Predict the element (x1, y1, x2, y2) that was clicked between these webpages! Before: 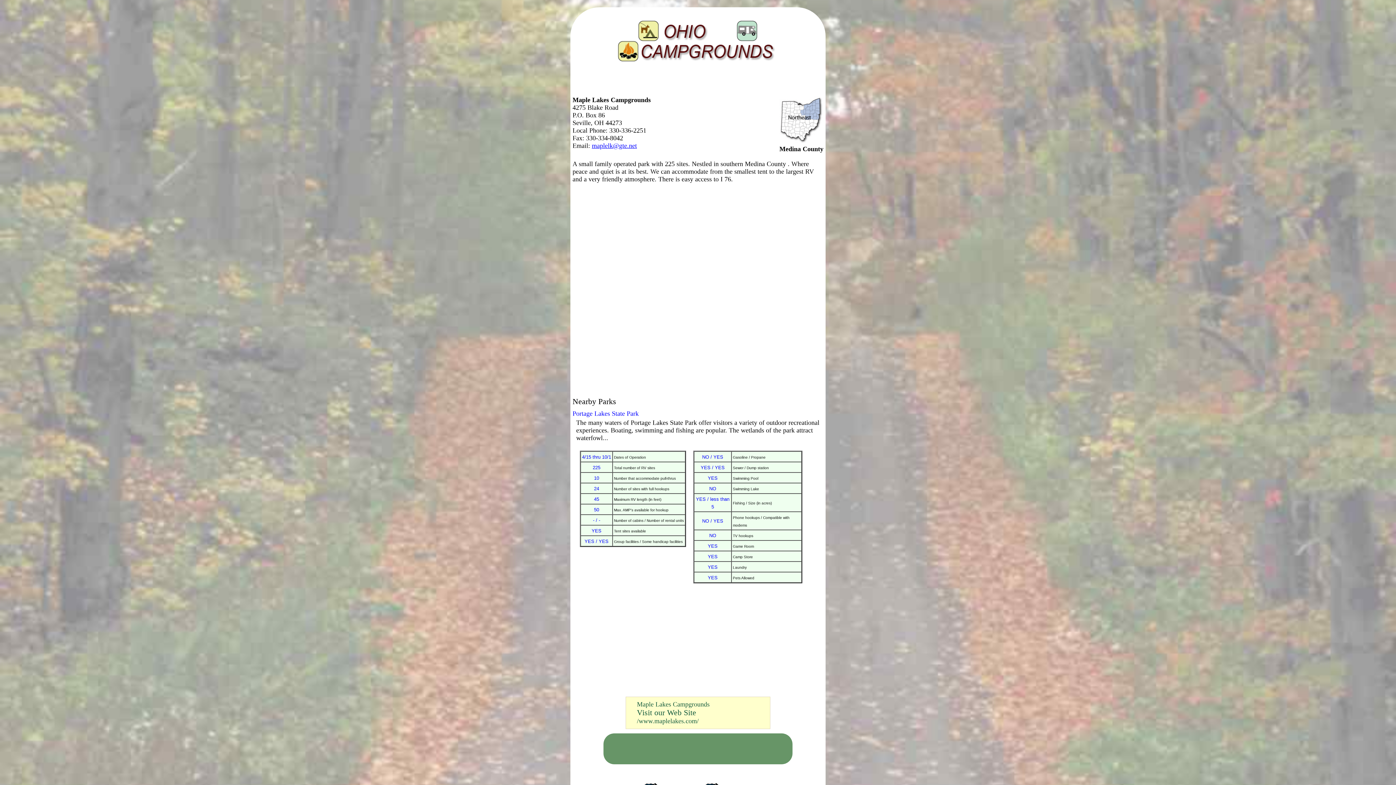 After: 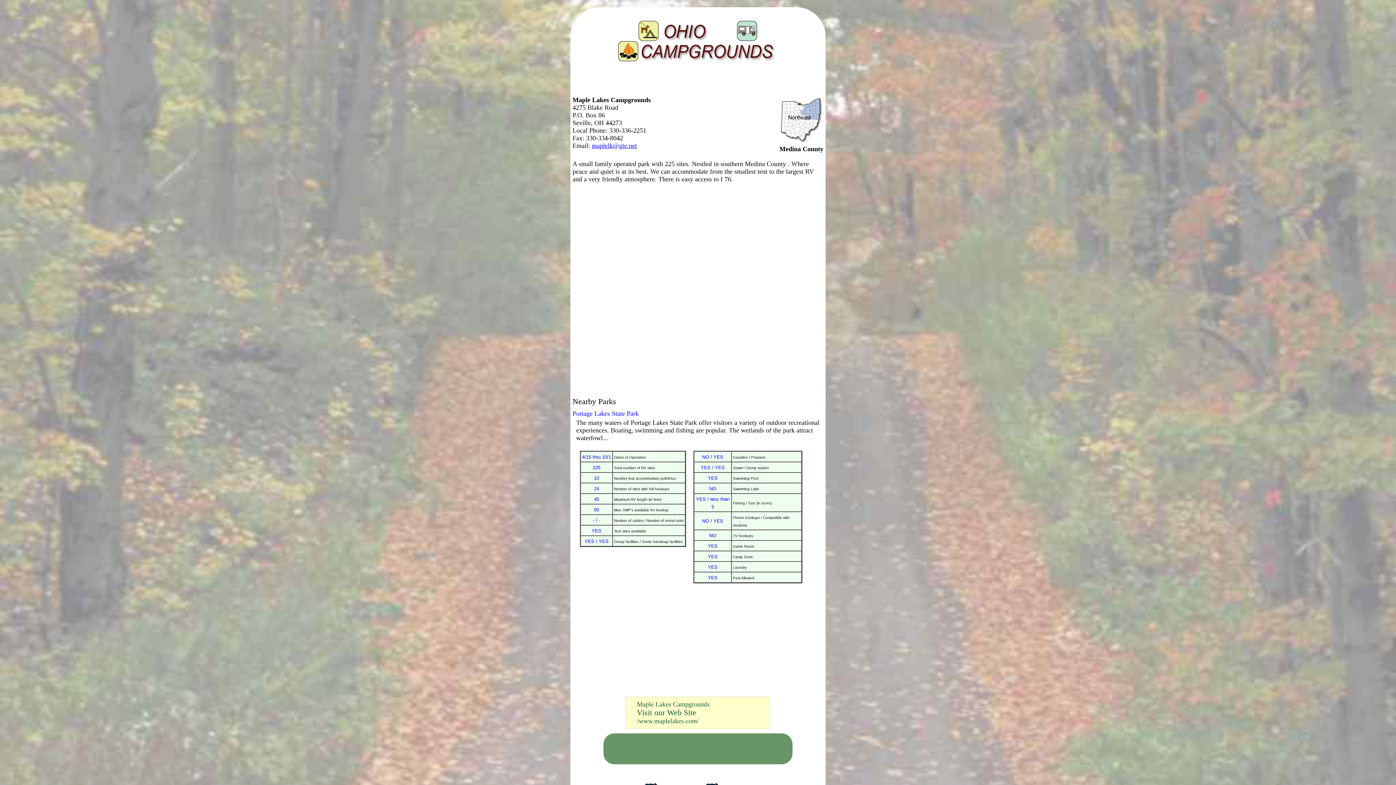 Action: label: /www.maplelakes.com/ bbox: (637, 717, 698, 725)